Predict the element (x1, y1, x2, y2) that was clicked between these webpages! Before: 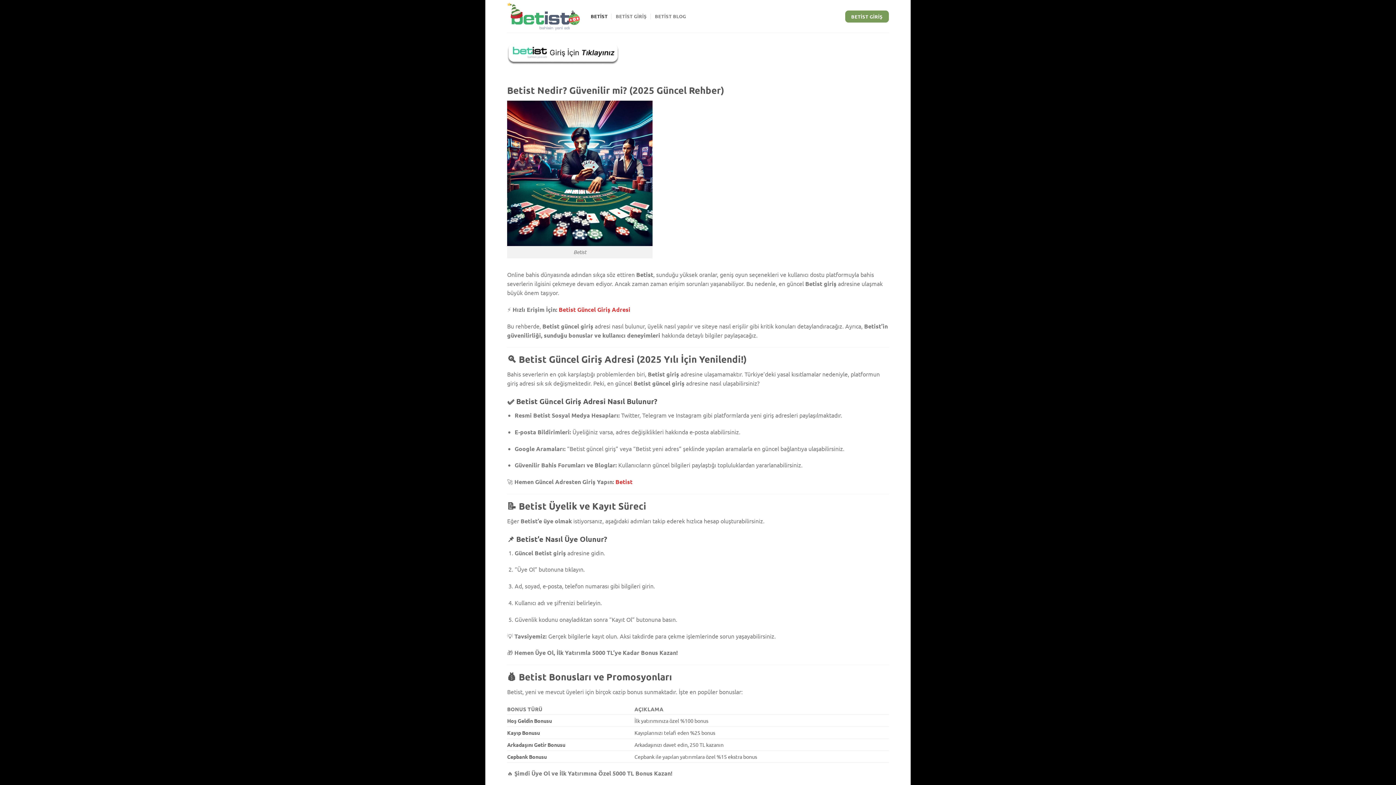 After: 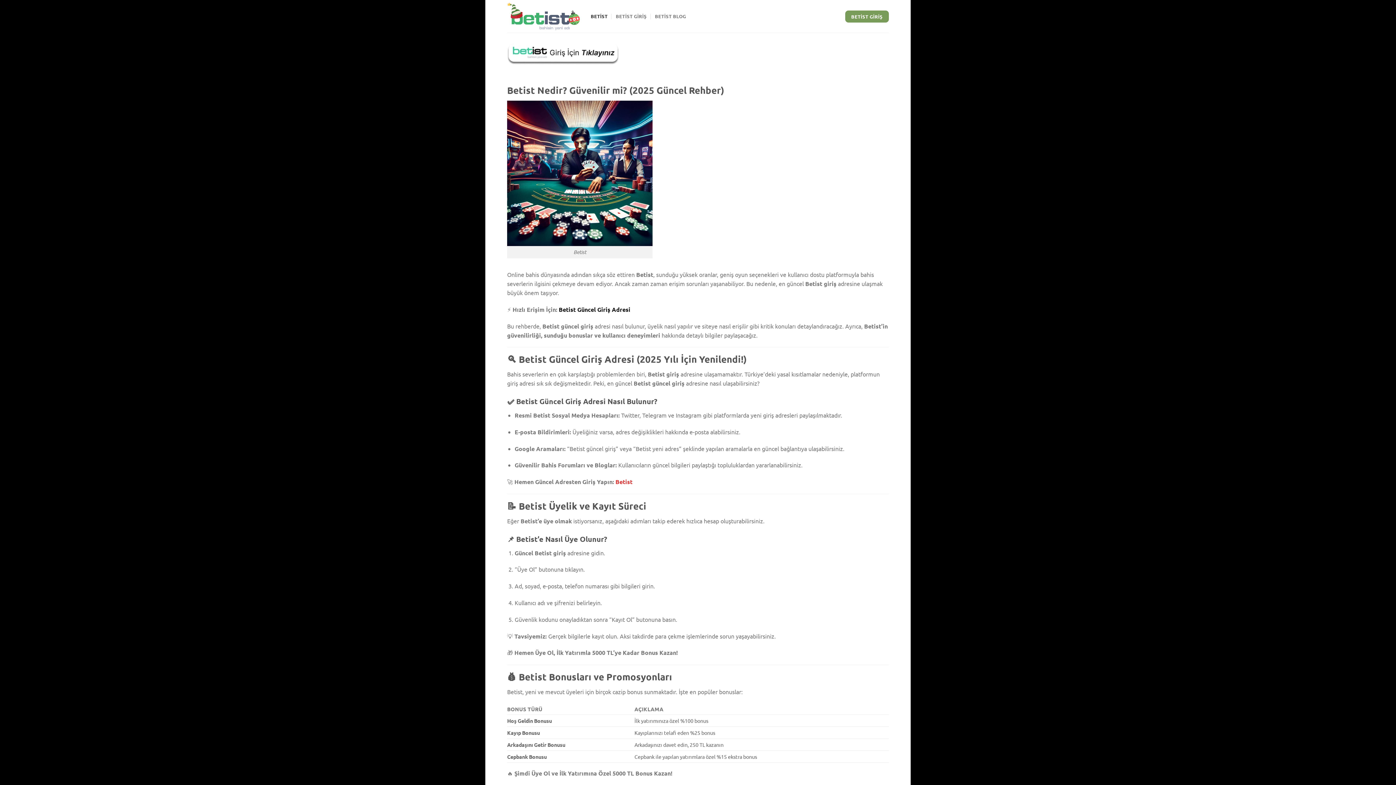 Action: label: Betist Güncel Giriş Adresi bbox: (558, 305, 630, 313)